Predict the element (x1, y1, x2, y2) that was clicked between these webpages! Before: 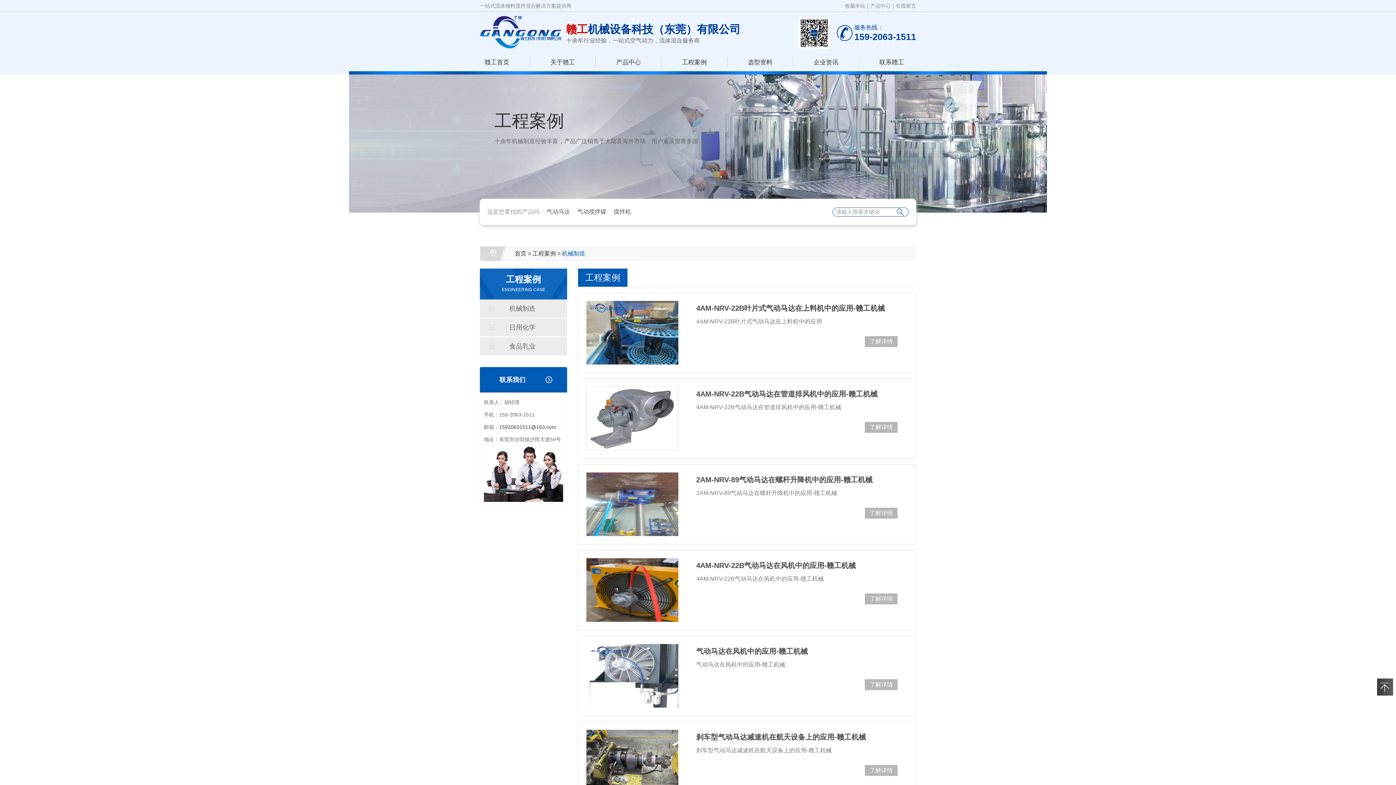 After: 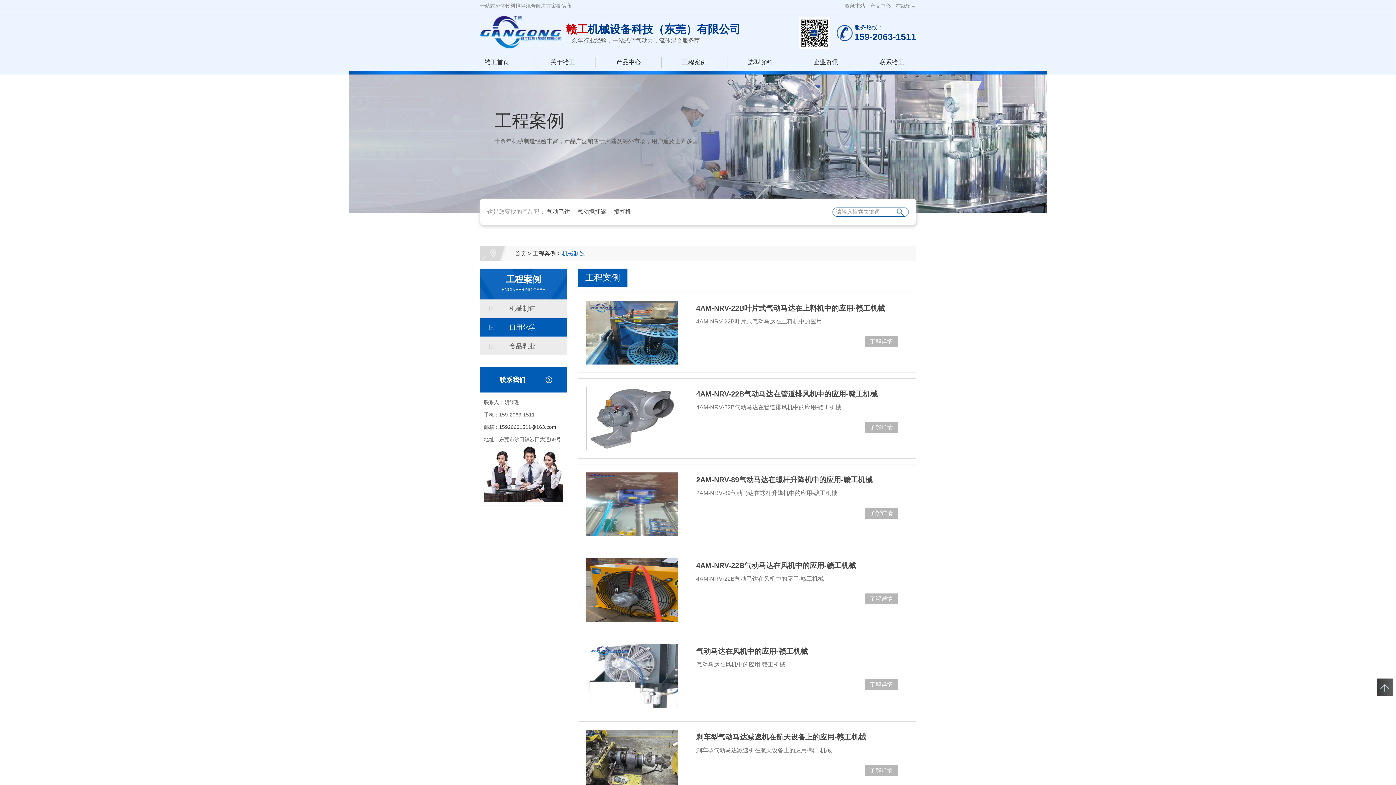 Action: label: 日用化学 bbox: (480, 318, 567, 336)